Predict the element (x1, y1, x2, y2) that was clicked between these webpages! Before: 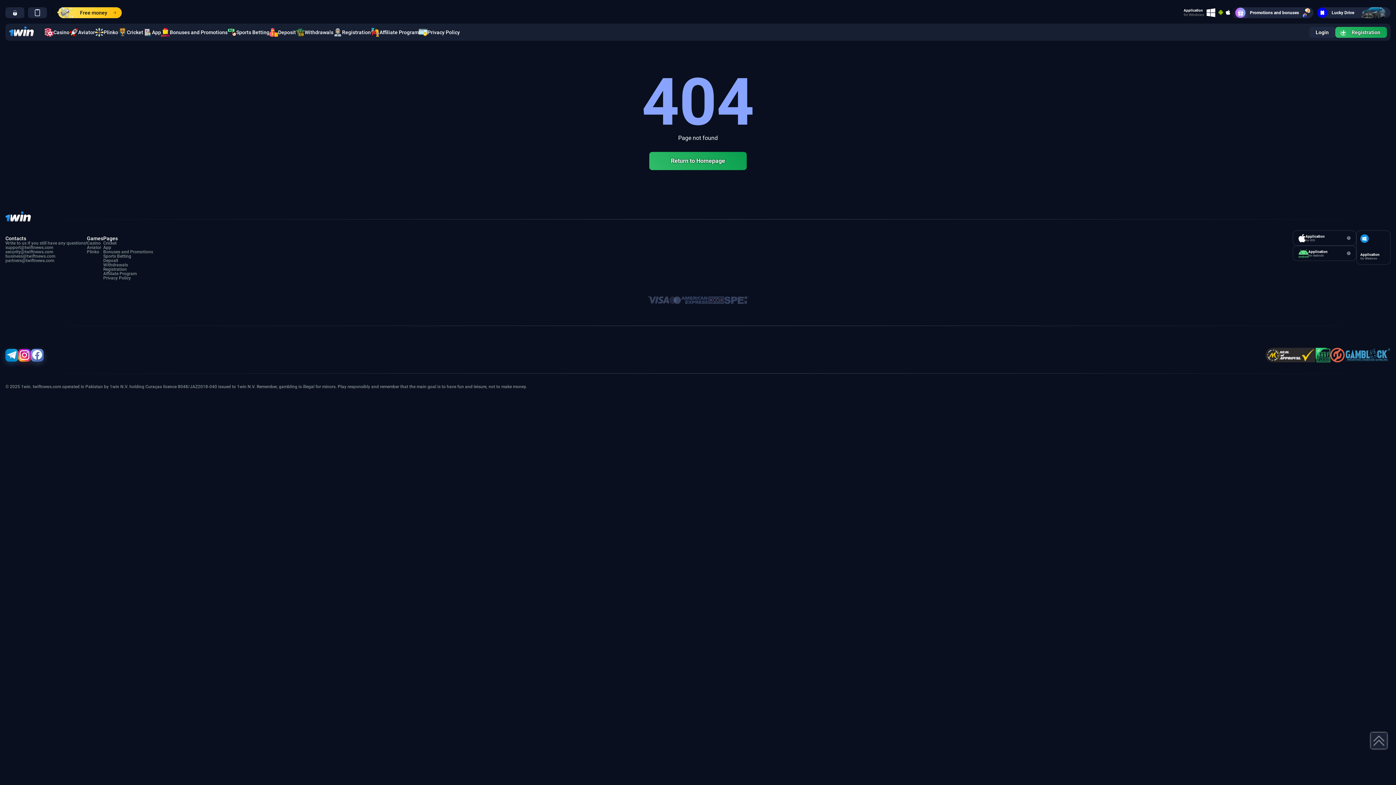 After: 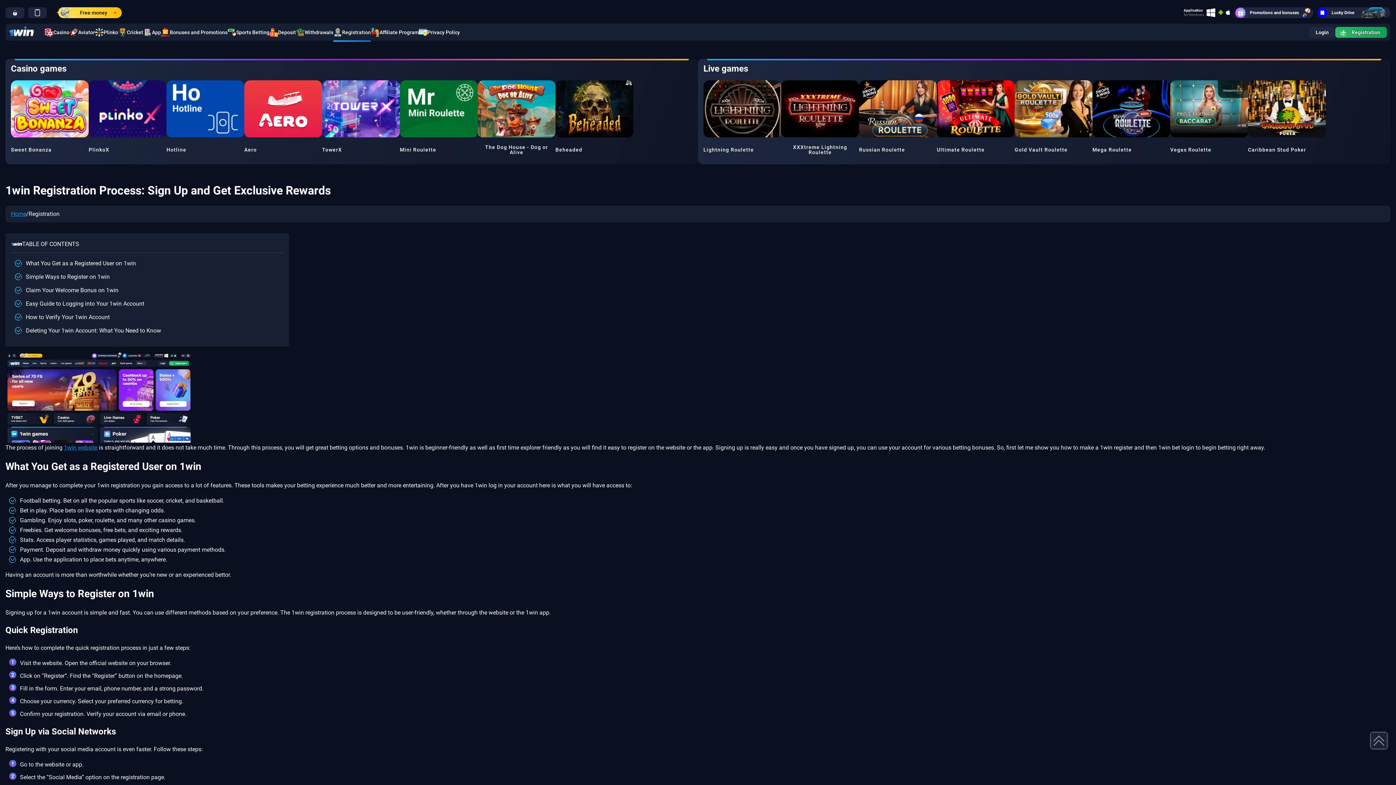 Action: label: Registration bbox: (103, 267, 153, 271)